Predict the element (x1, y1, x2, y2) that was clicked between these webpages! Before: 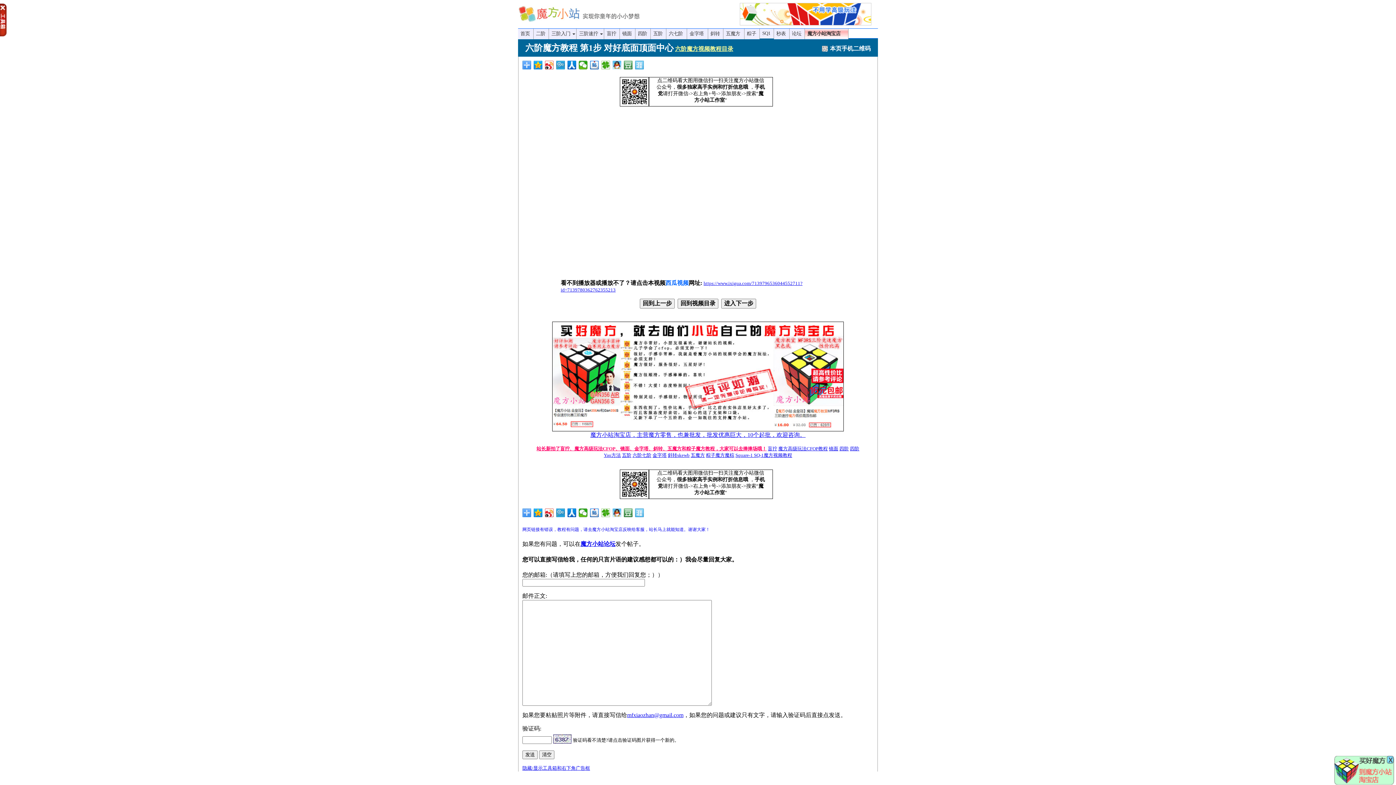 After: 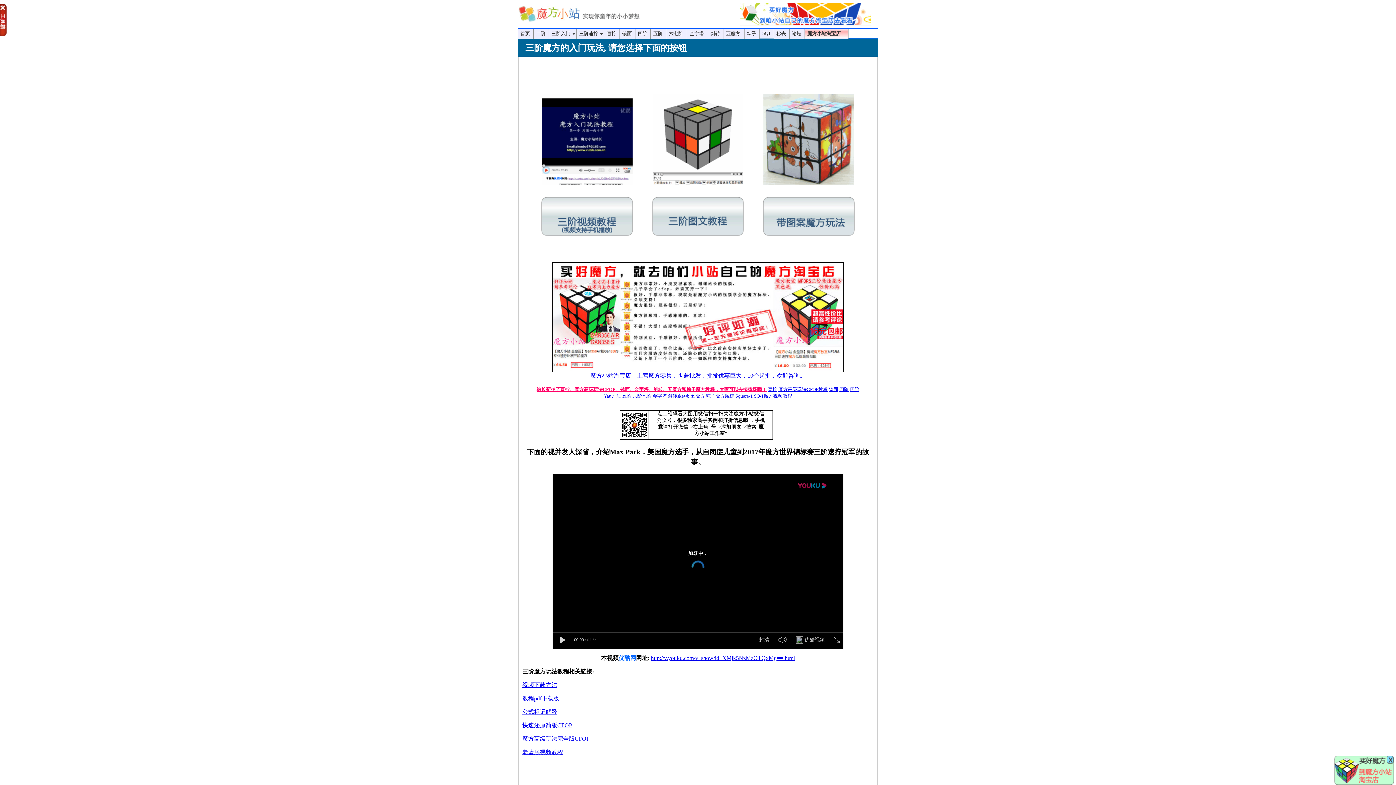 Action: bbox: (549, 28, 576, 39) label: 三阶入门